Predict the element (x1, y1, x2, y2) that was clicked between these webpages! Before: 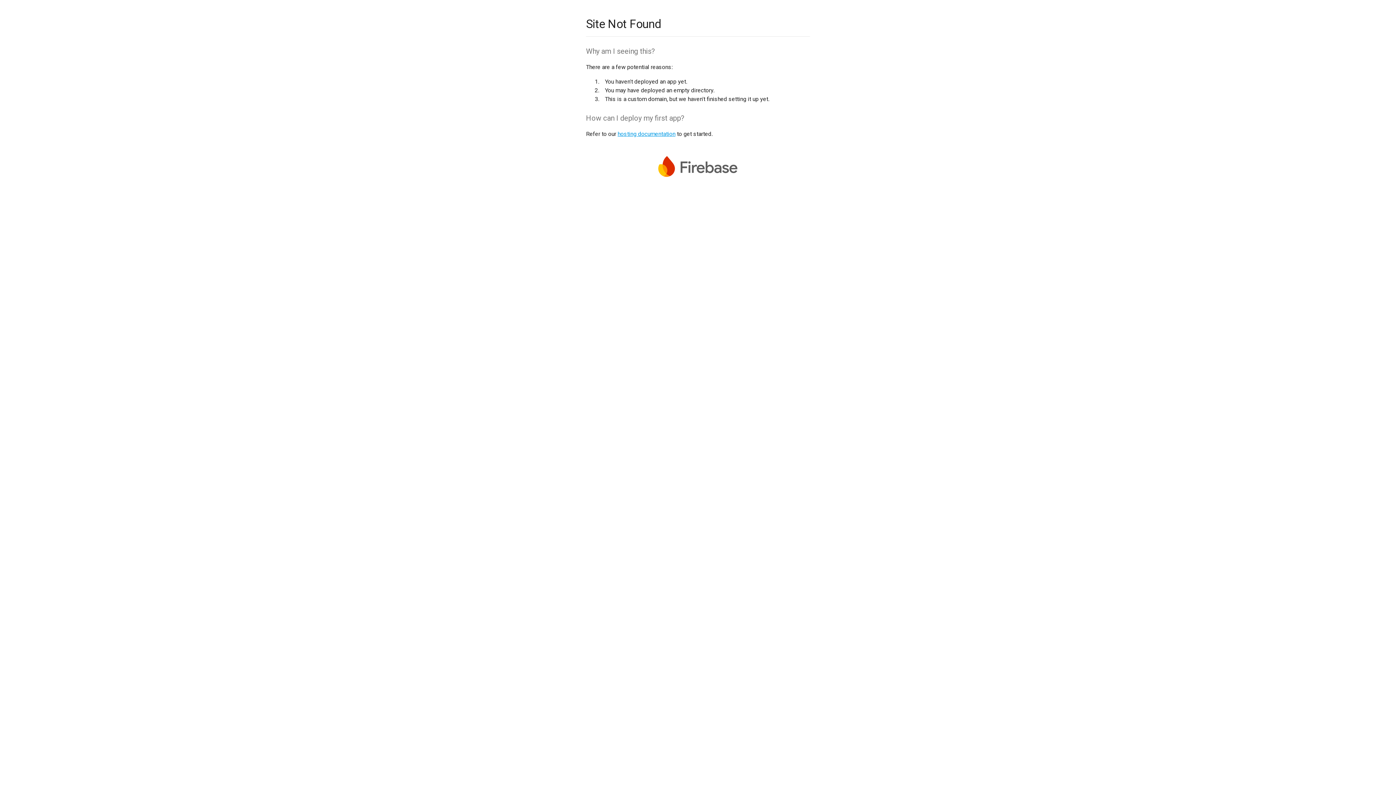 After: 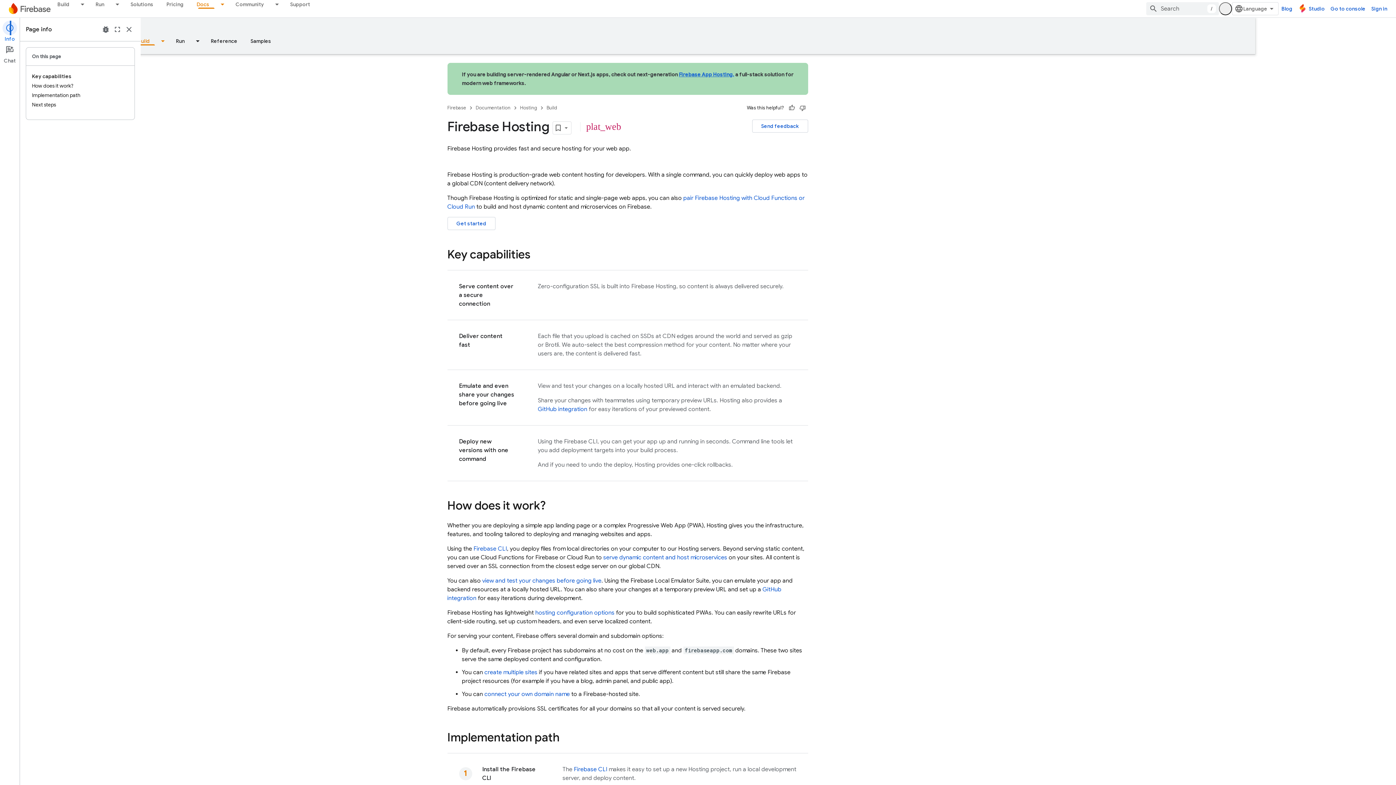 Action: label: hosting documentation bbox: (617, 130, 675, 137)